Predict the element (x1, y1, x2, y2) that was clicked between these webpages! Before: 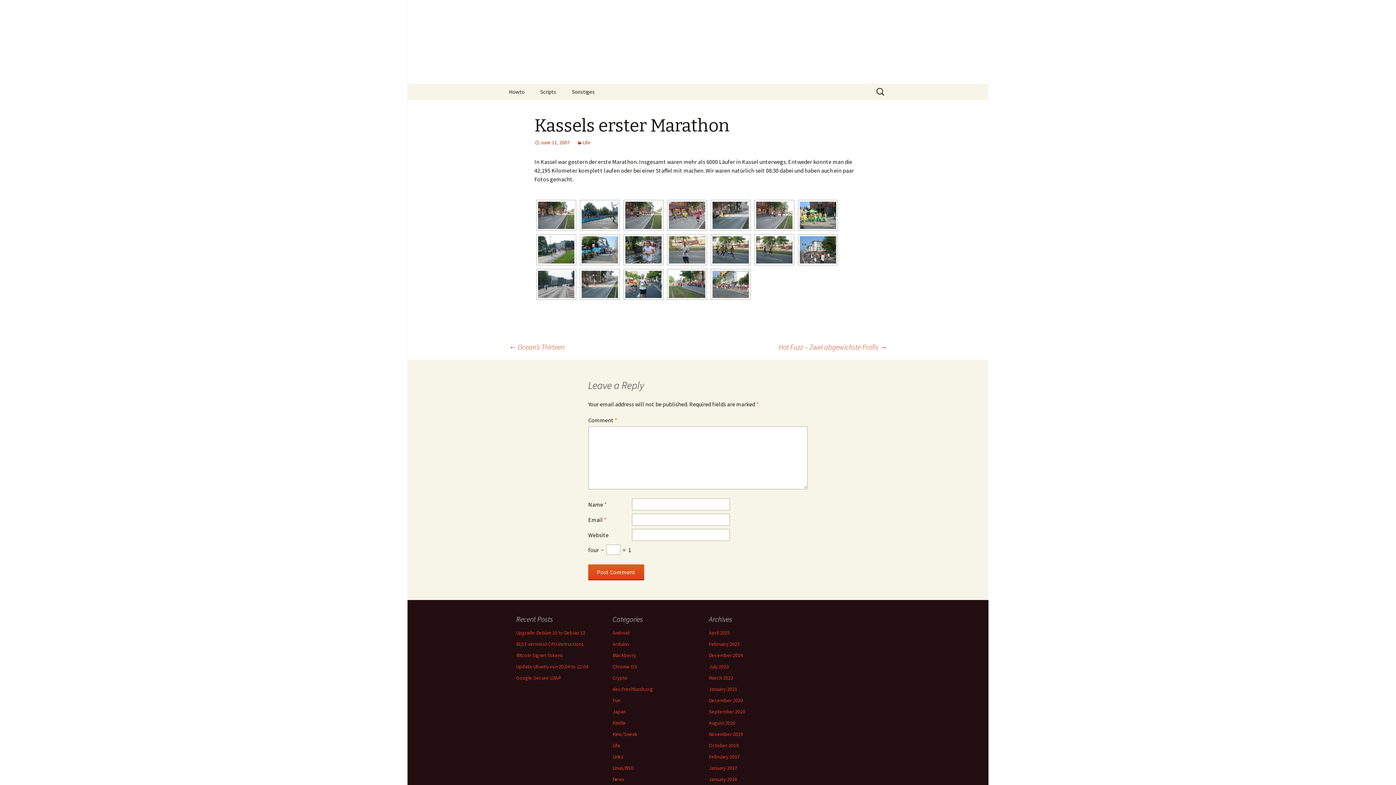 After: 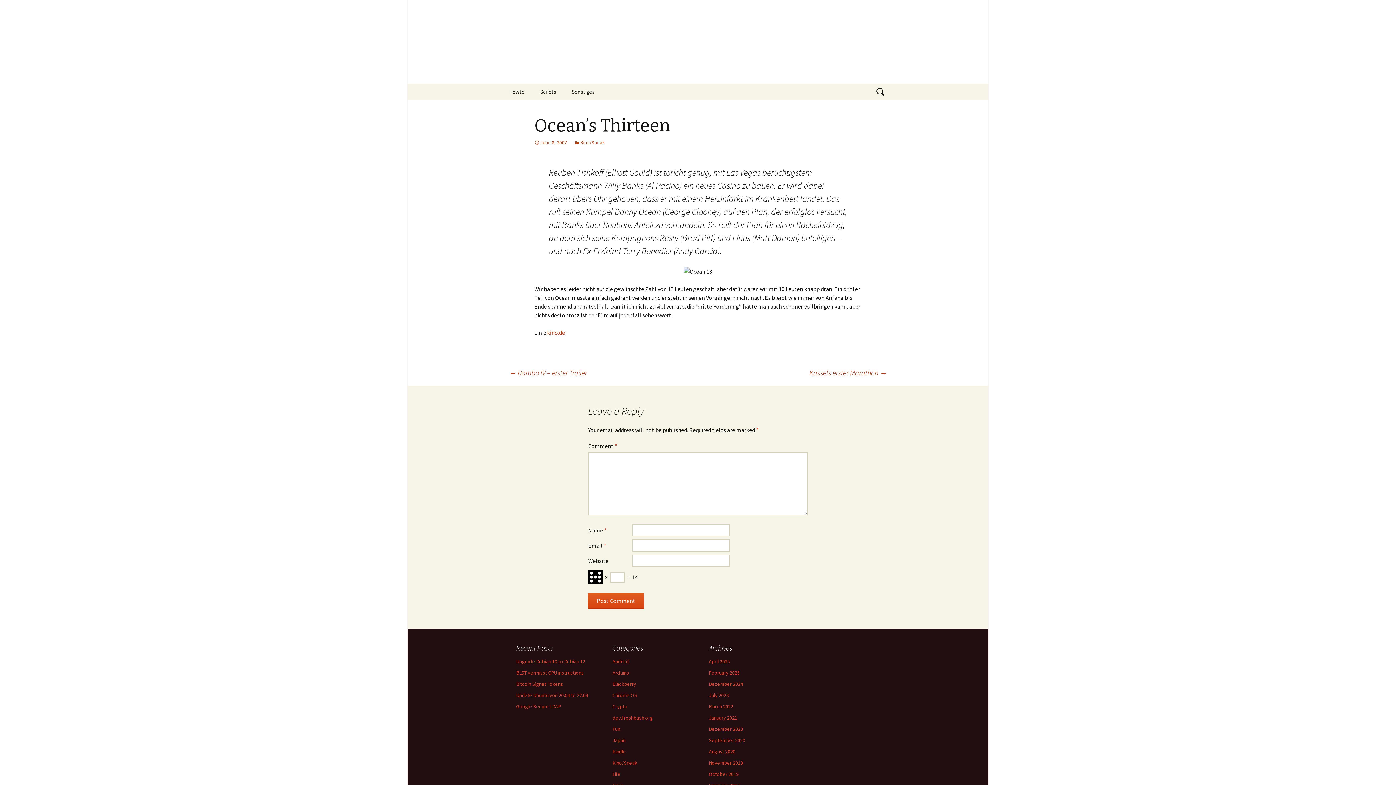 Action: label: ← Ocean’s Thirteen bbox: (509, 342, 564, 351)